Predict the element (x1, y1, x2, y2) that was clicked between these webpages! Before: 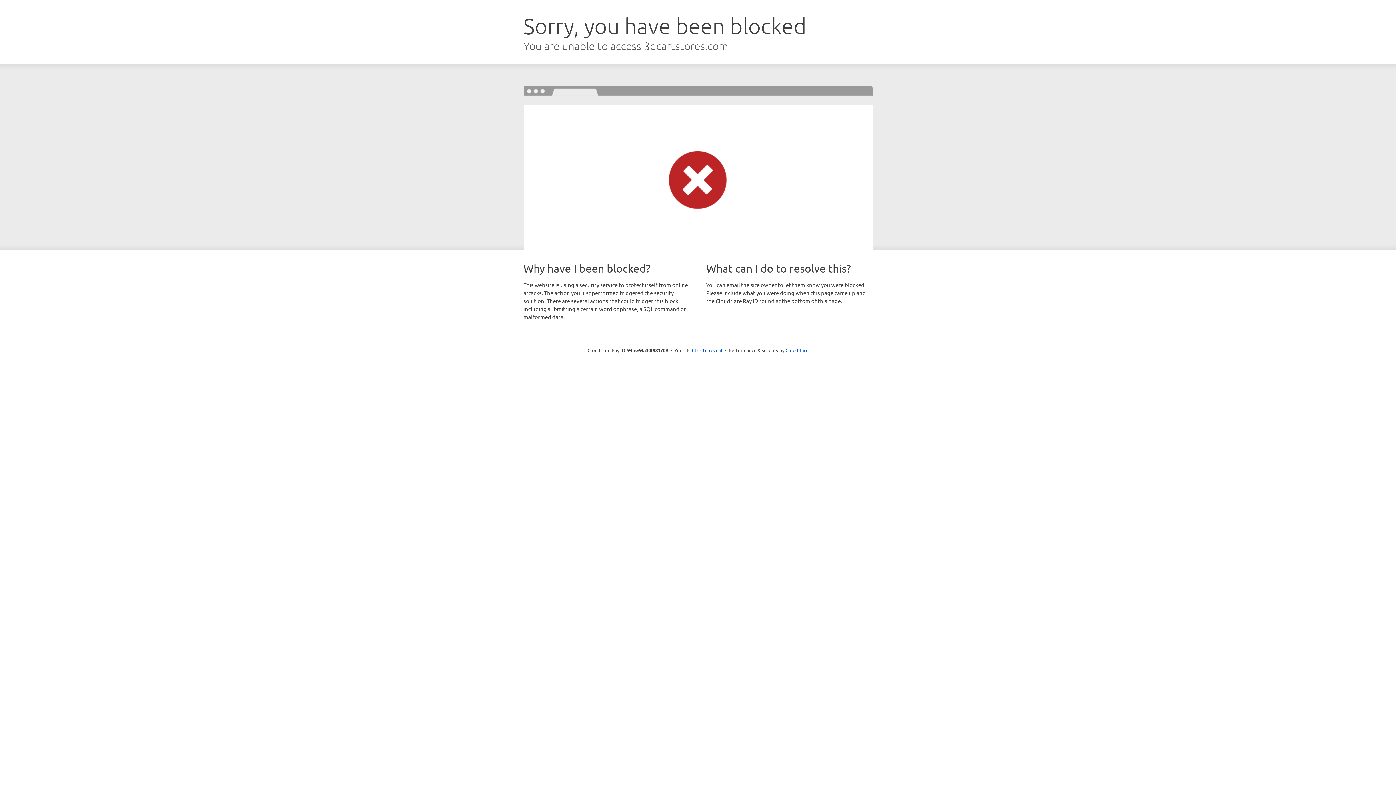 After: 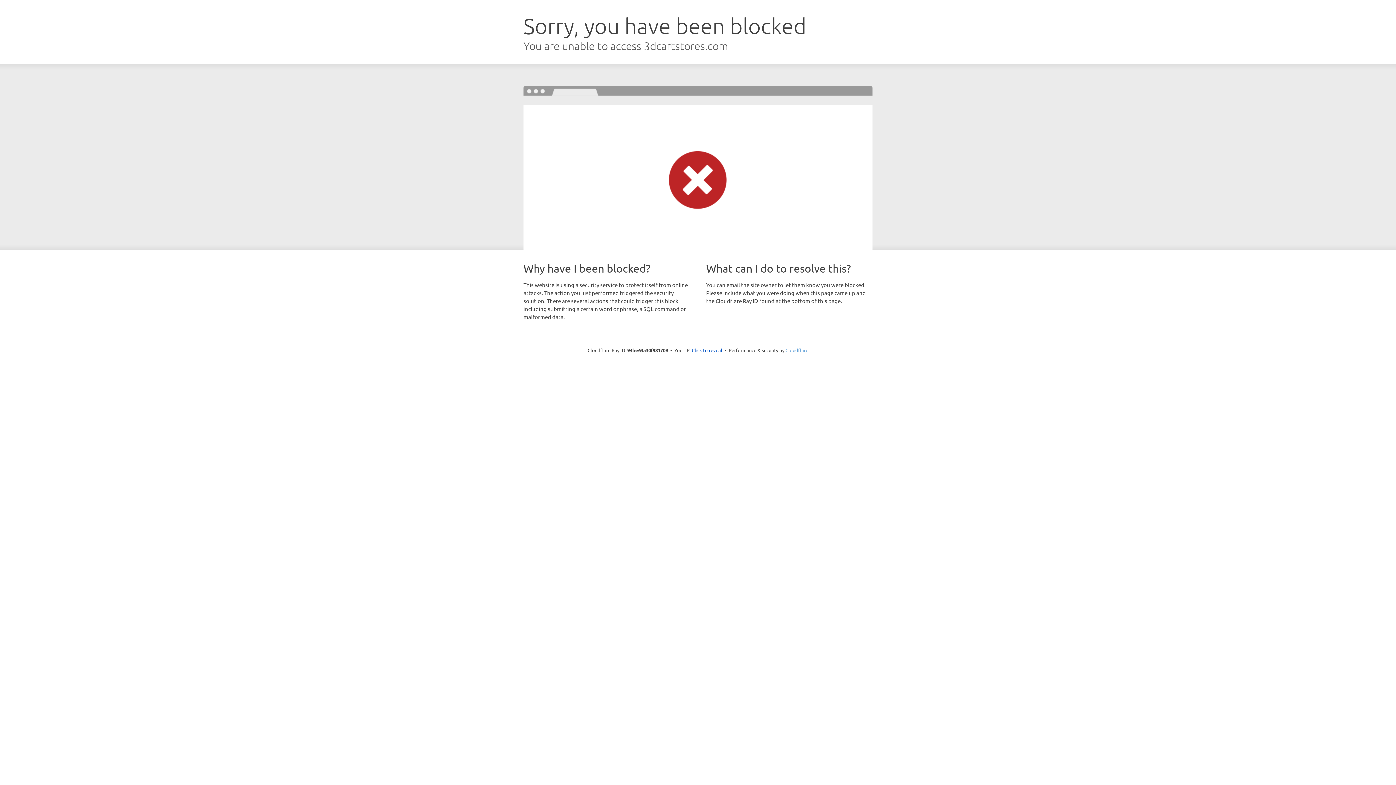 Action: bbox: (785, 347, 808, 353) label: Cloudflare